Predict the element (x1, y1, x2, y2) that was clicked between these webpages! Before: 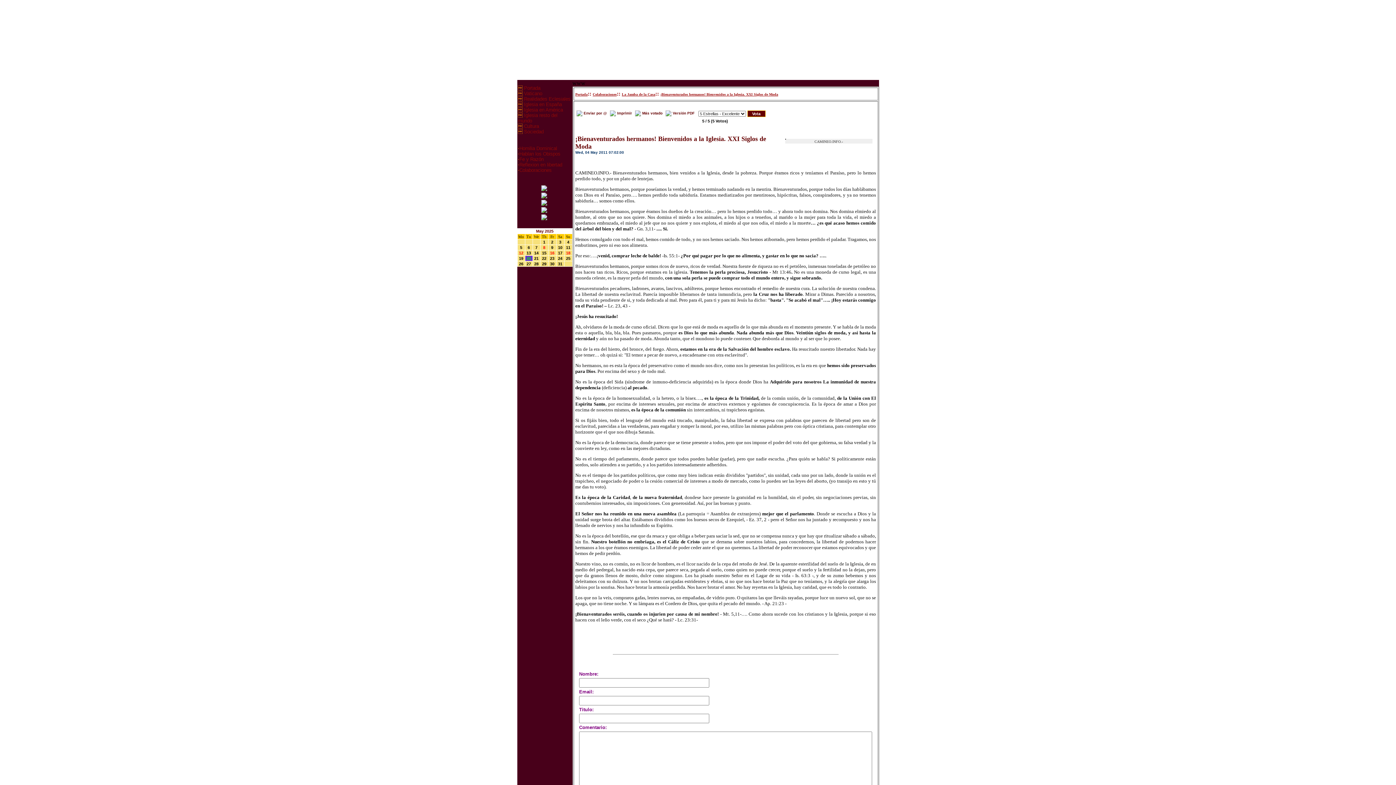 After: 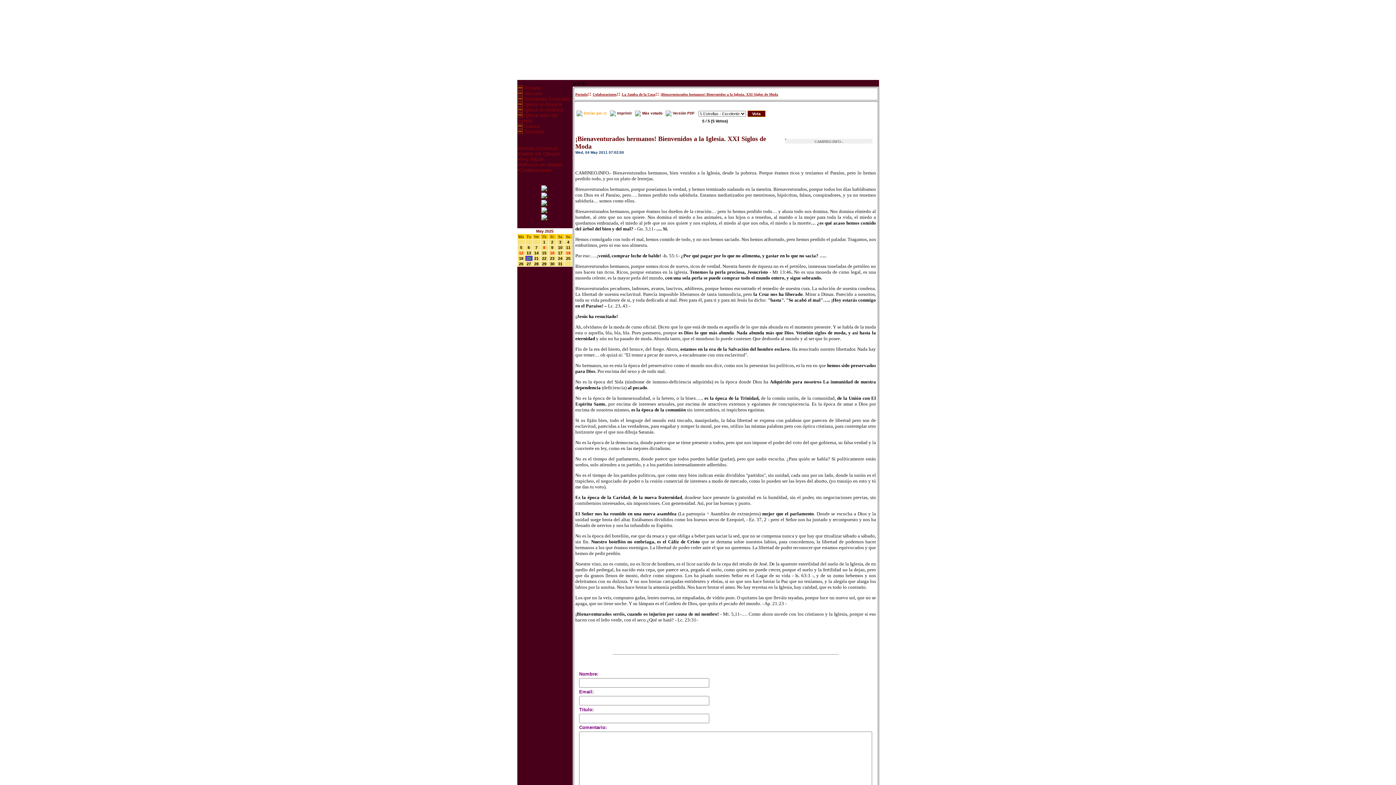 Action: label: Enviar por @ bbox: (583, 111, 607, 115)